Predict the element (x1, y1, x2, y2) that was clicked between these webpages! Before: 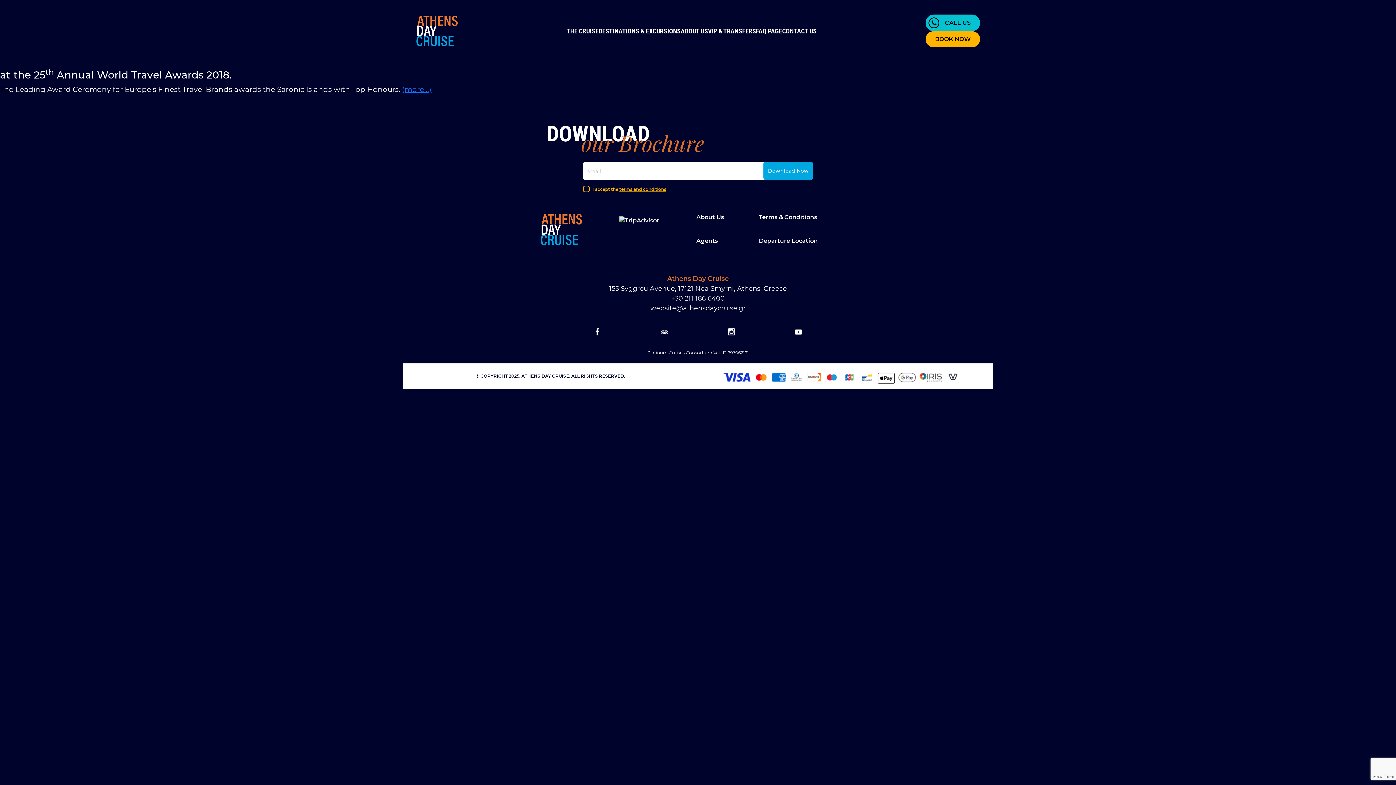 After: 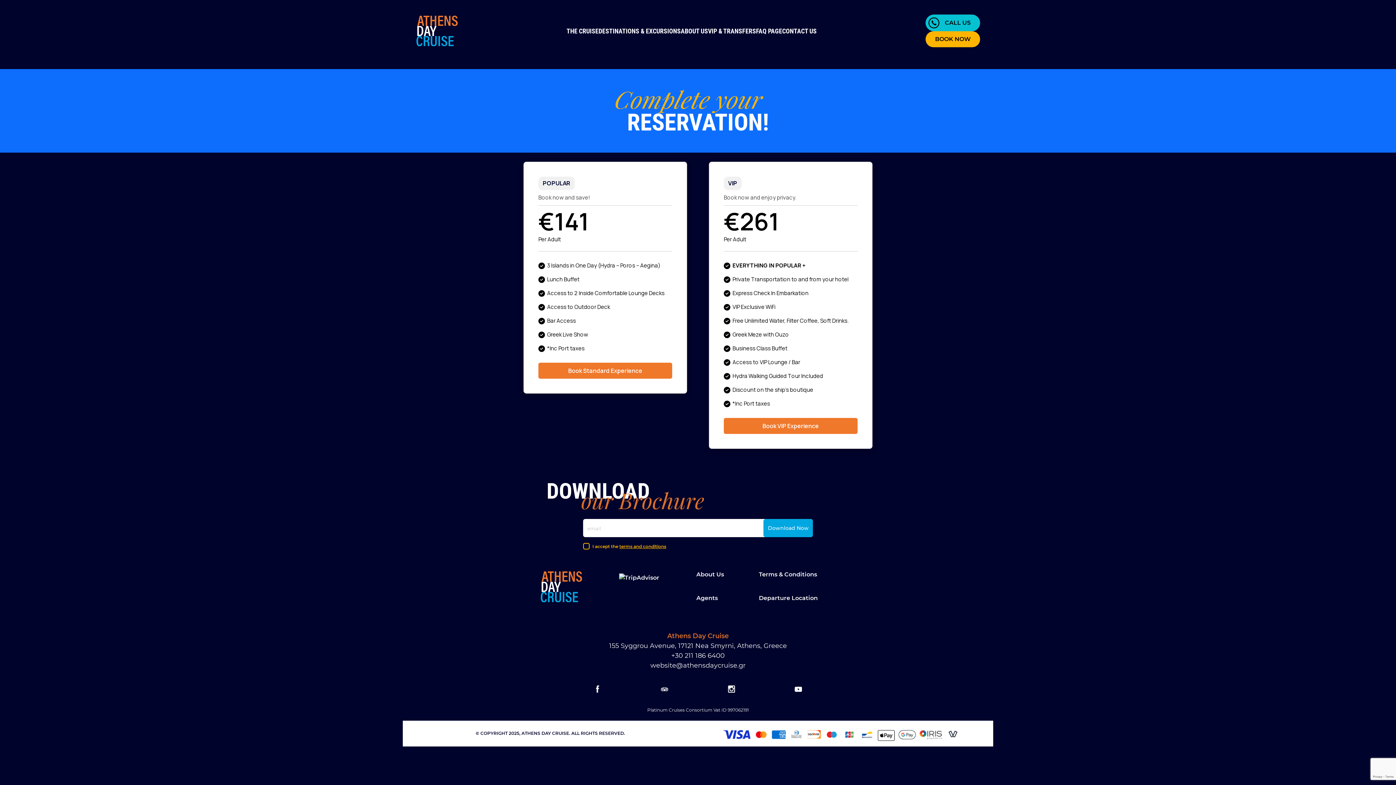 Action: bbox: (637, 754, 758, 780)